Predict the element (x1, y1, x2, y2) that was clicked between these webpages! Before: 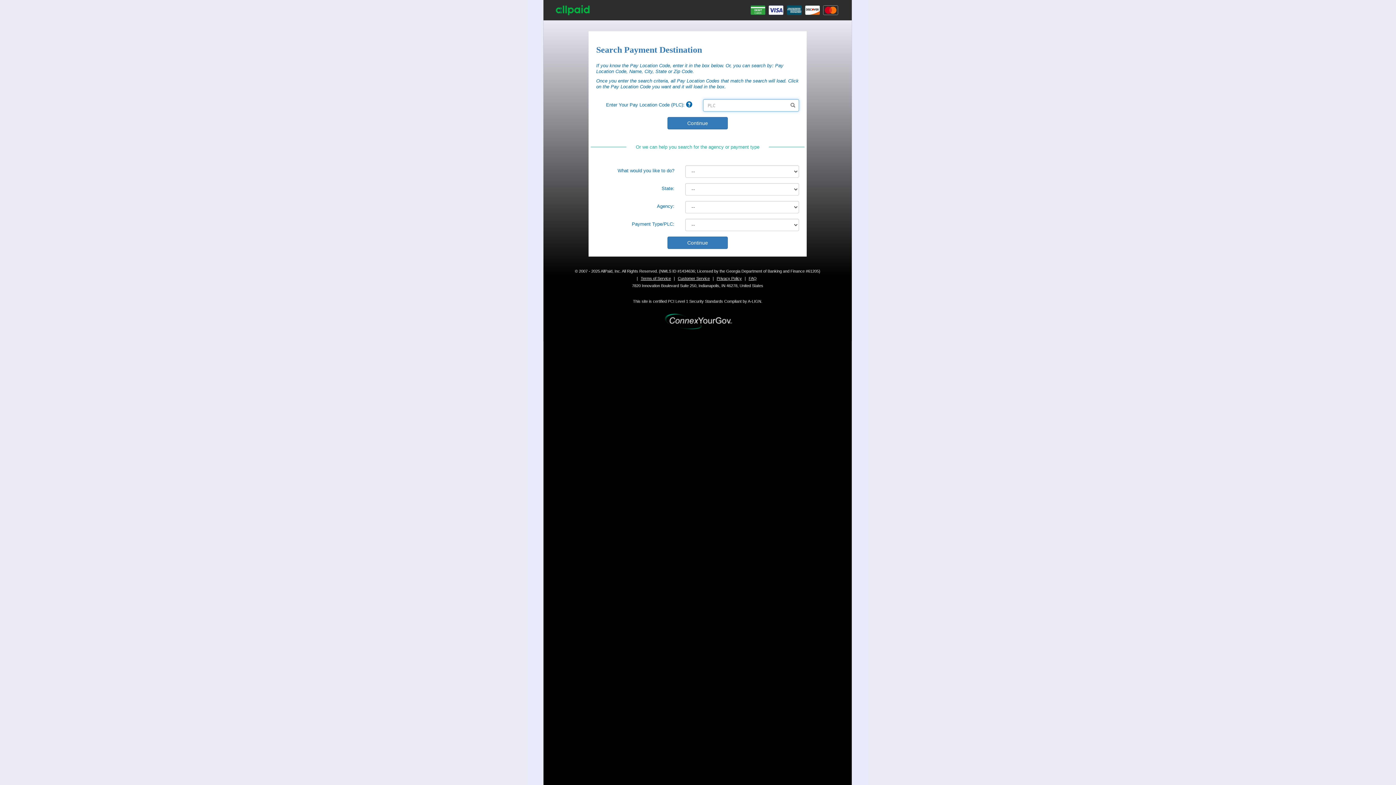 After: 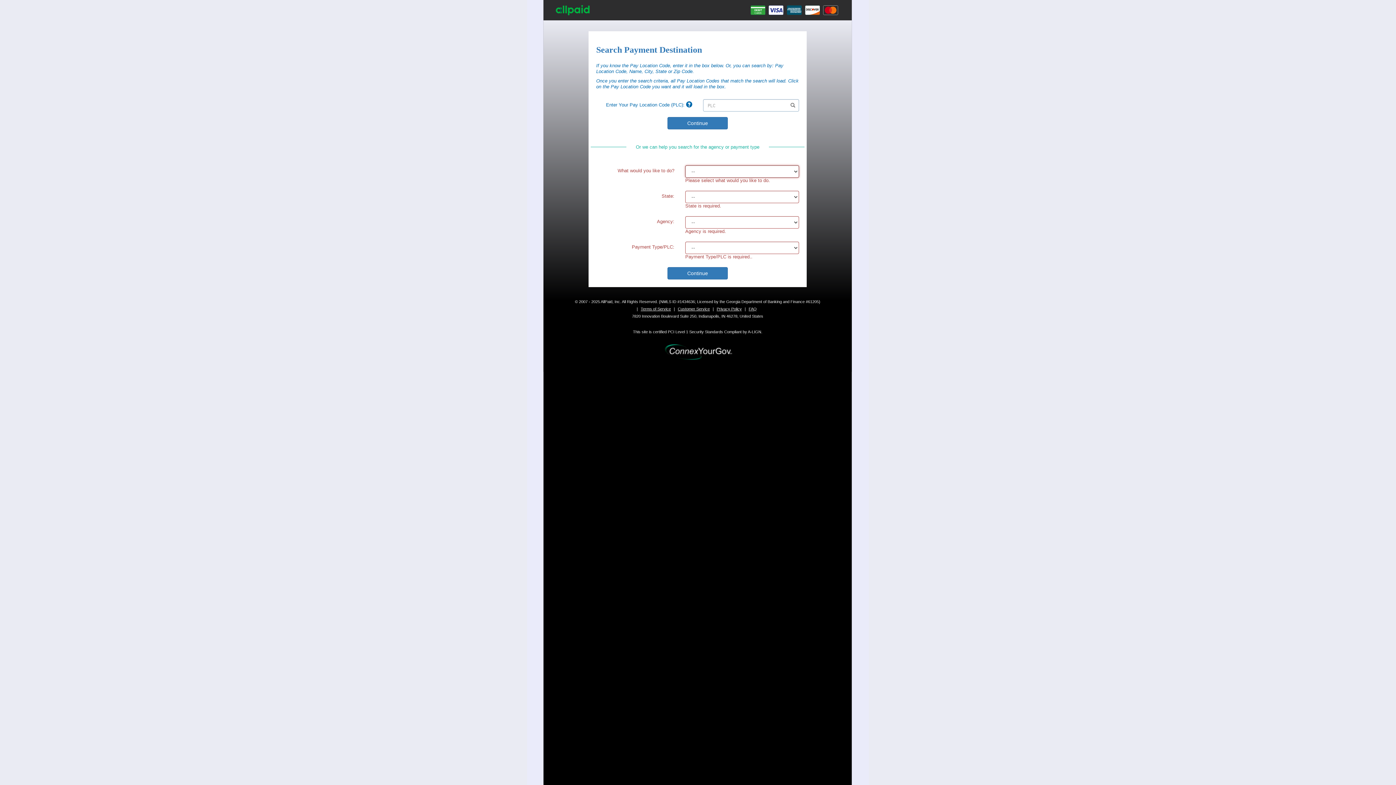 Action: bbox: (667, 236, 728, 249) label: Continue